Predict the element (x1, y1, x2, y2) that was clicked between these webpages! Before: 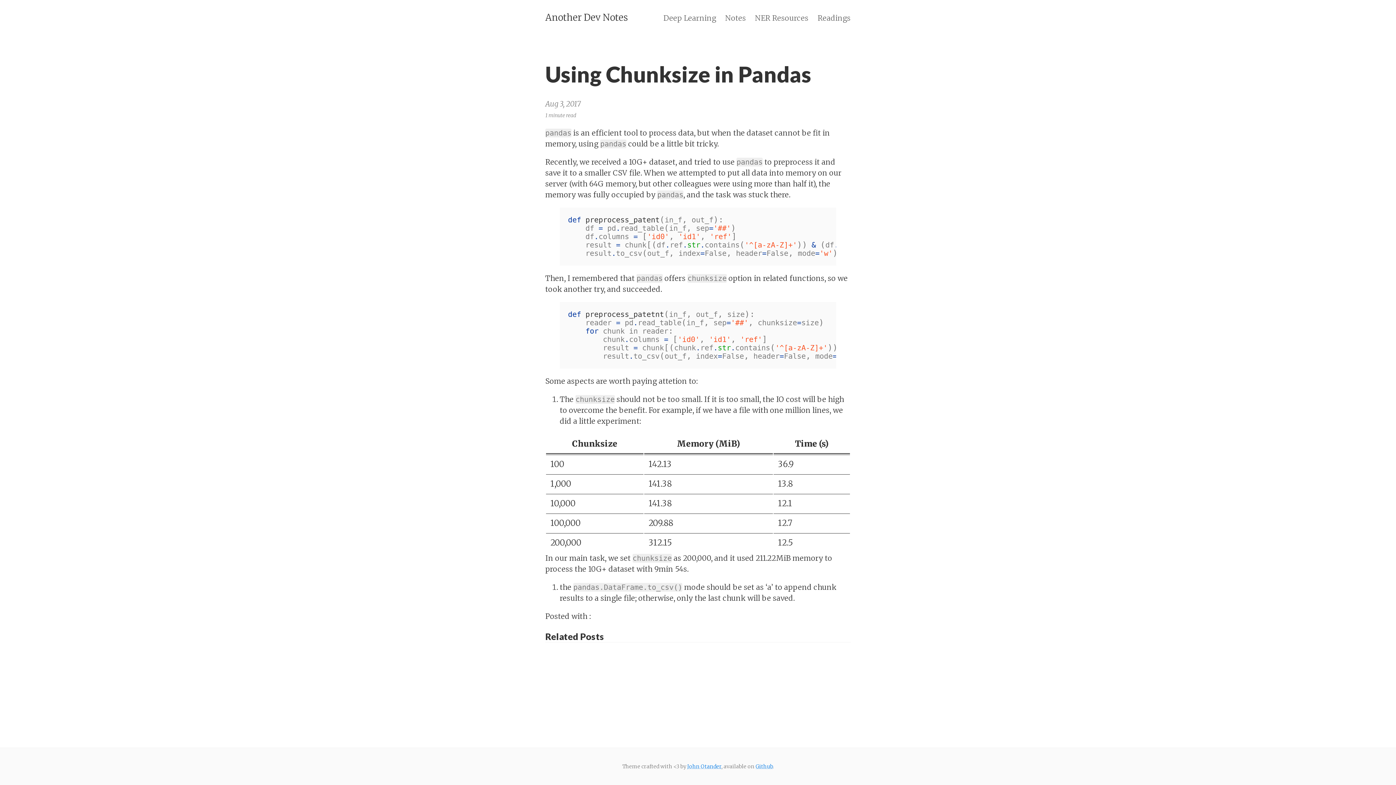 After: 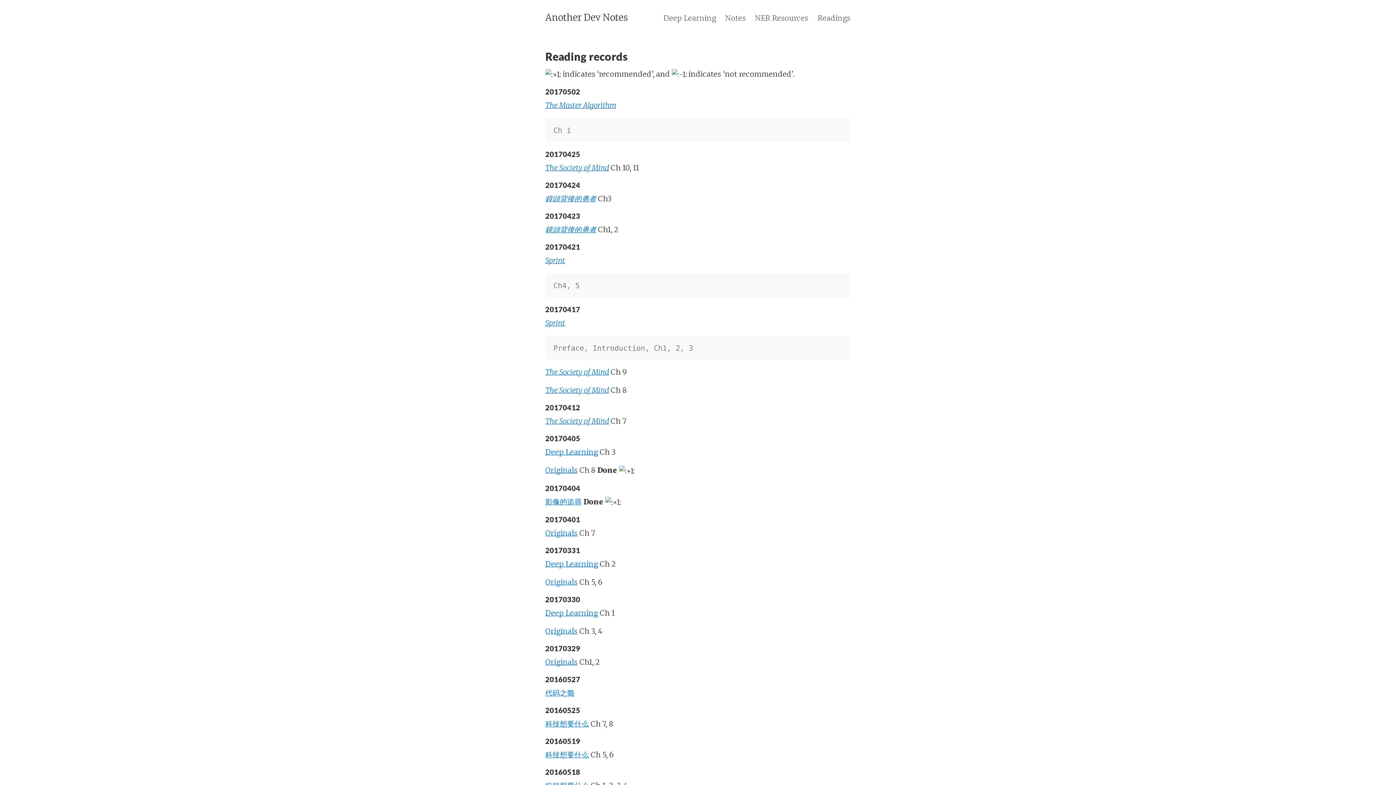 Action: bbox: (817, 13, 850, 22) label: Readings